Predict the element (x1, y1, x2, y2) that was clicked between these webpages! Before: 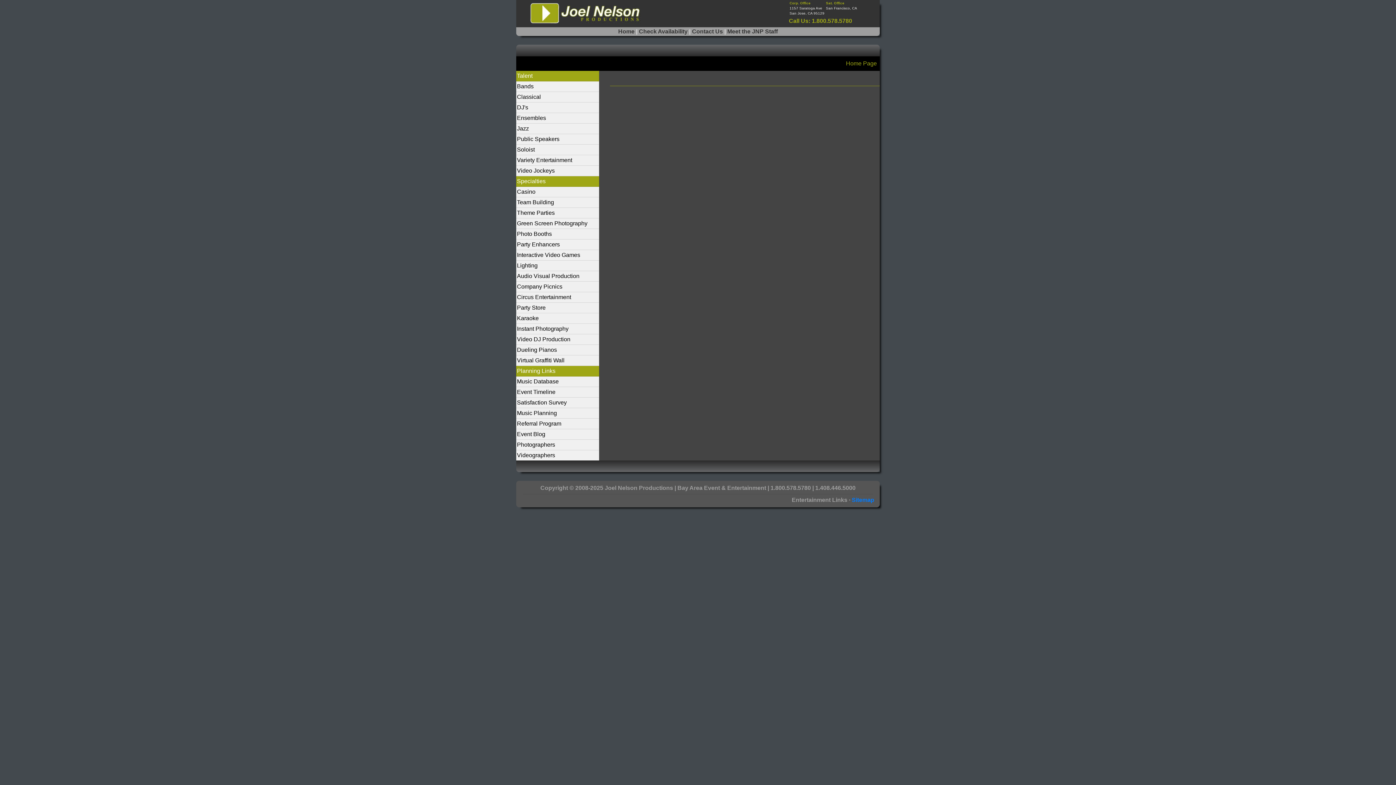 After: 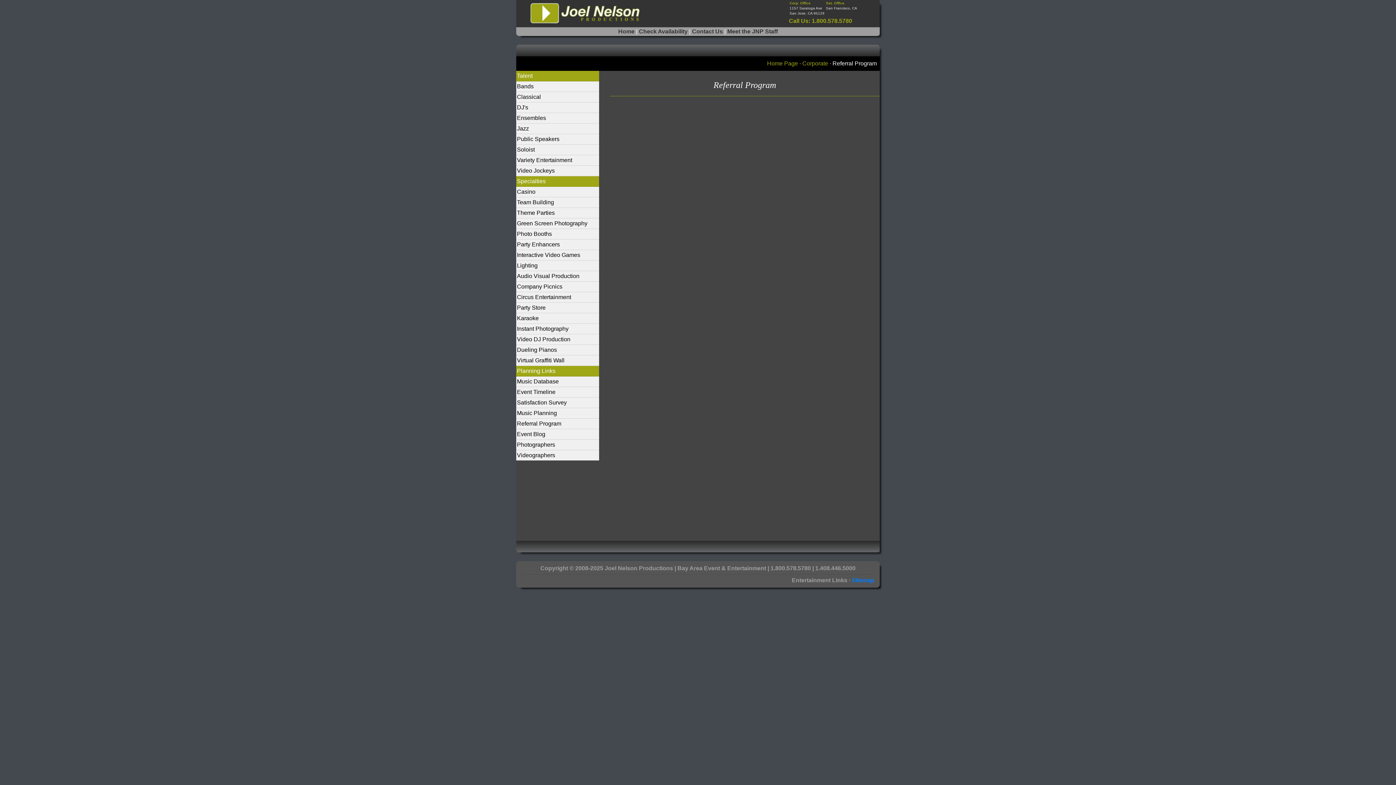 Action: bbox: (517, 420, 561, 426) label: Referral Program